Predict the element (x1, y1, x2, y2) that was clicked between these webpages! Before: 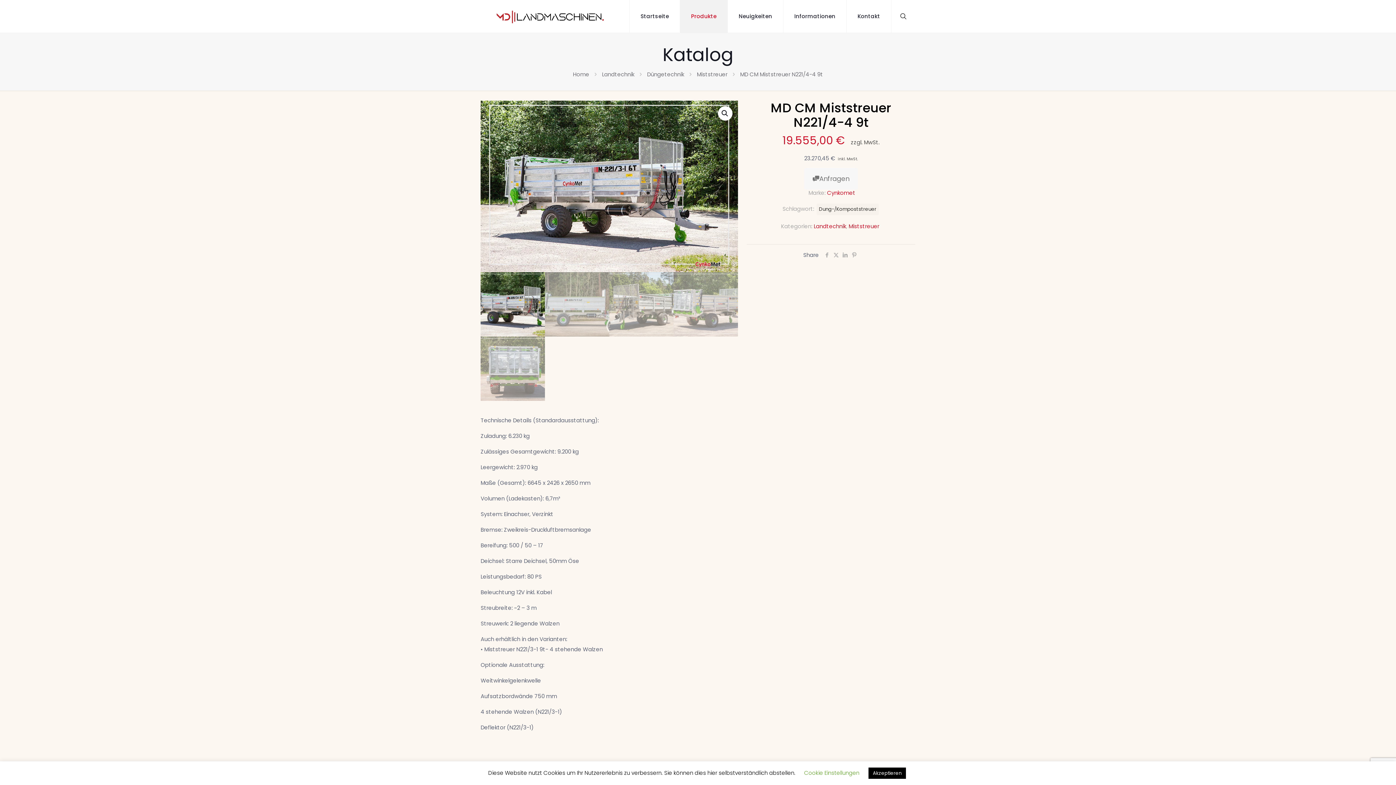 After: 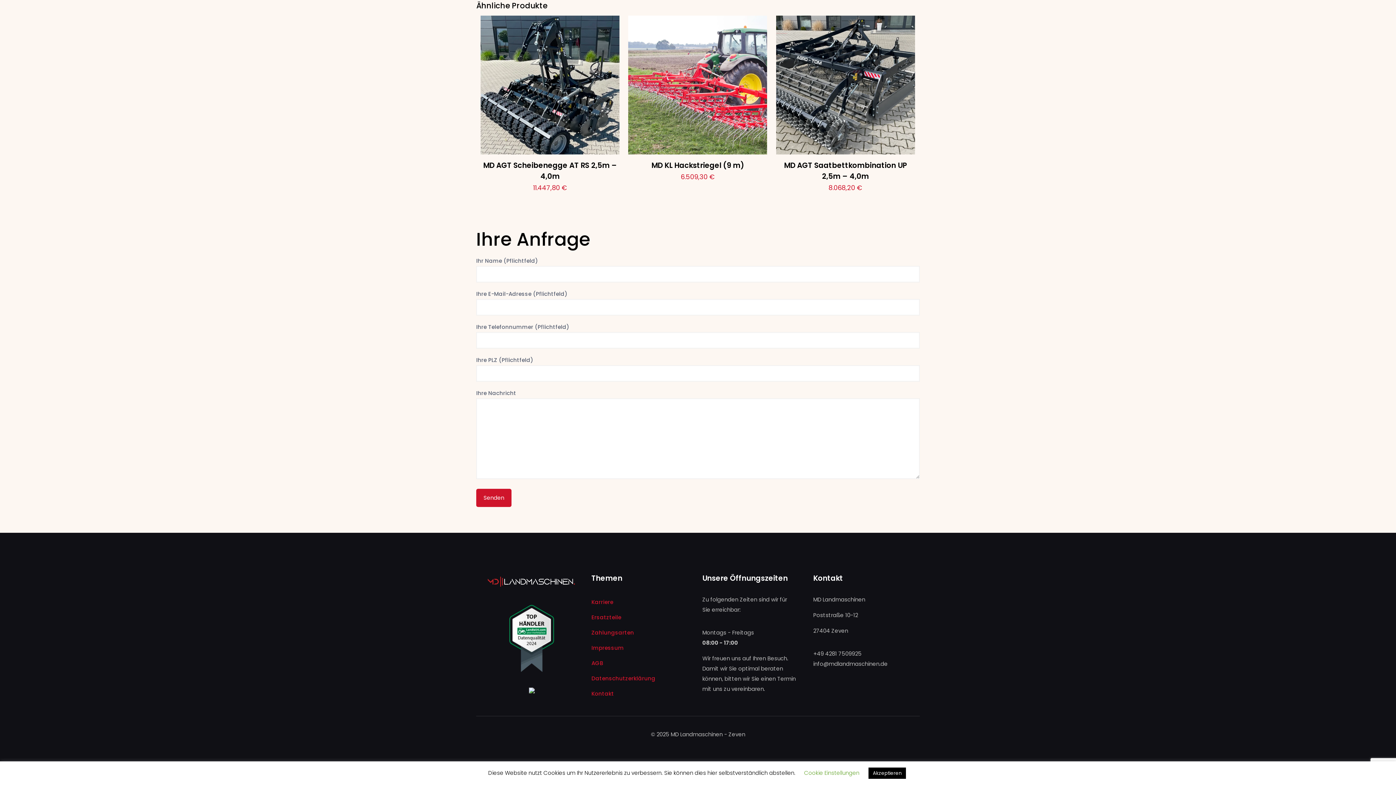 Action: label: Anfragen bbox: (804, 168, 858, 189)